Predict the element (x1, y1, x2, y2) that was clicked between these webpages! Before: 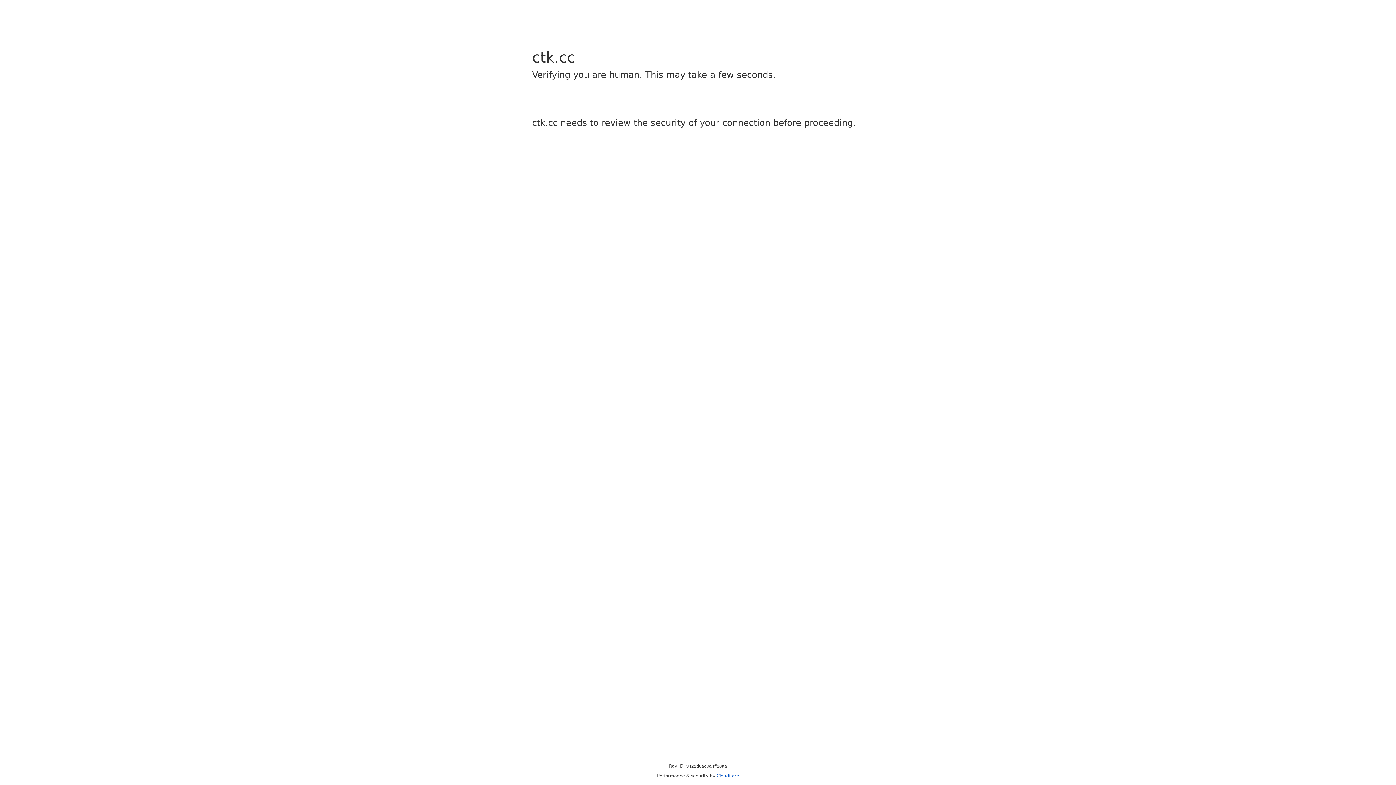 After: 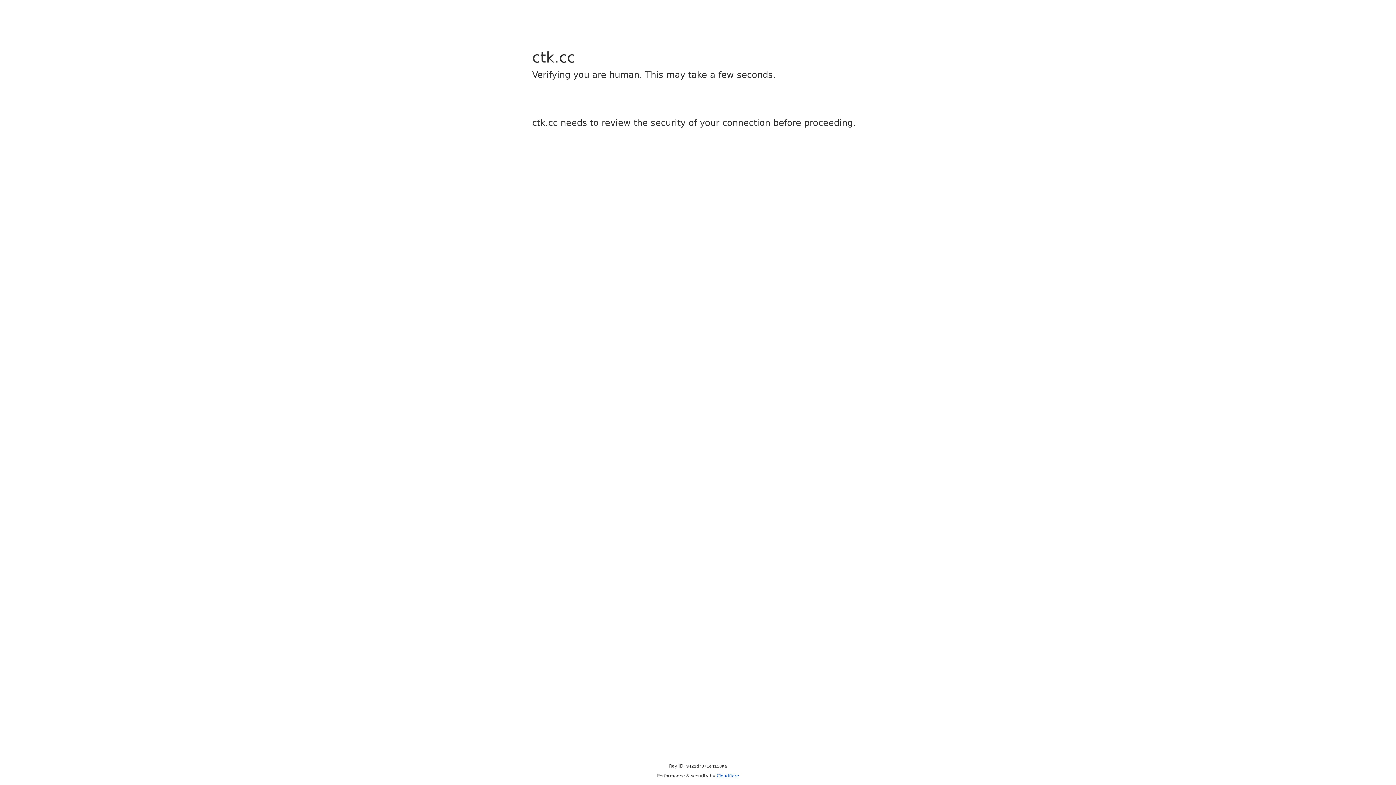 Action: label: Cloudflare bbox: (716, 773, 739, 778)